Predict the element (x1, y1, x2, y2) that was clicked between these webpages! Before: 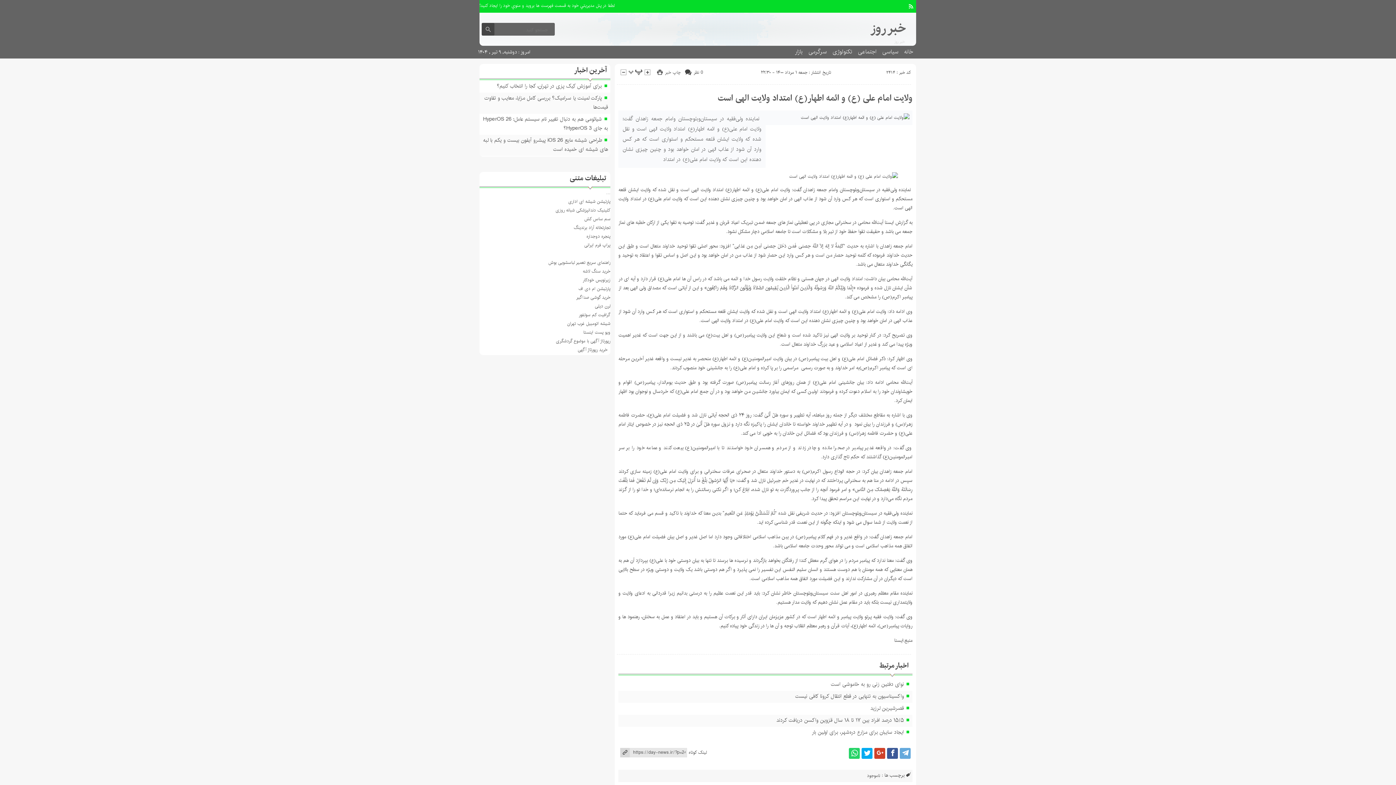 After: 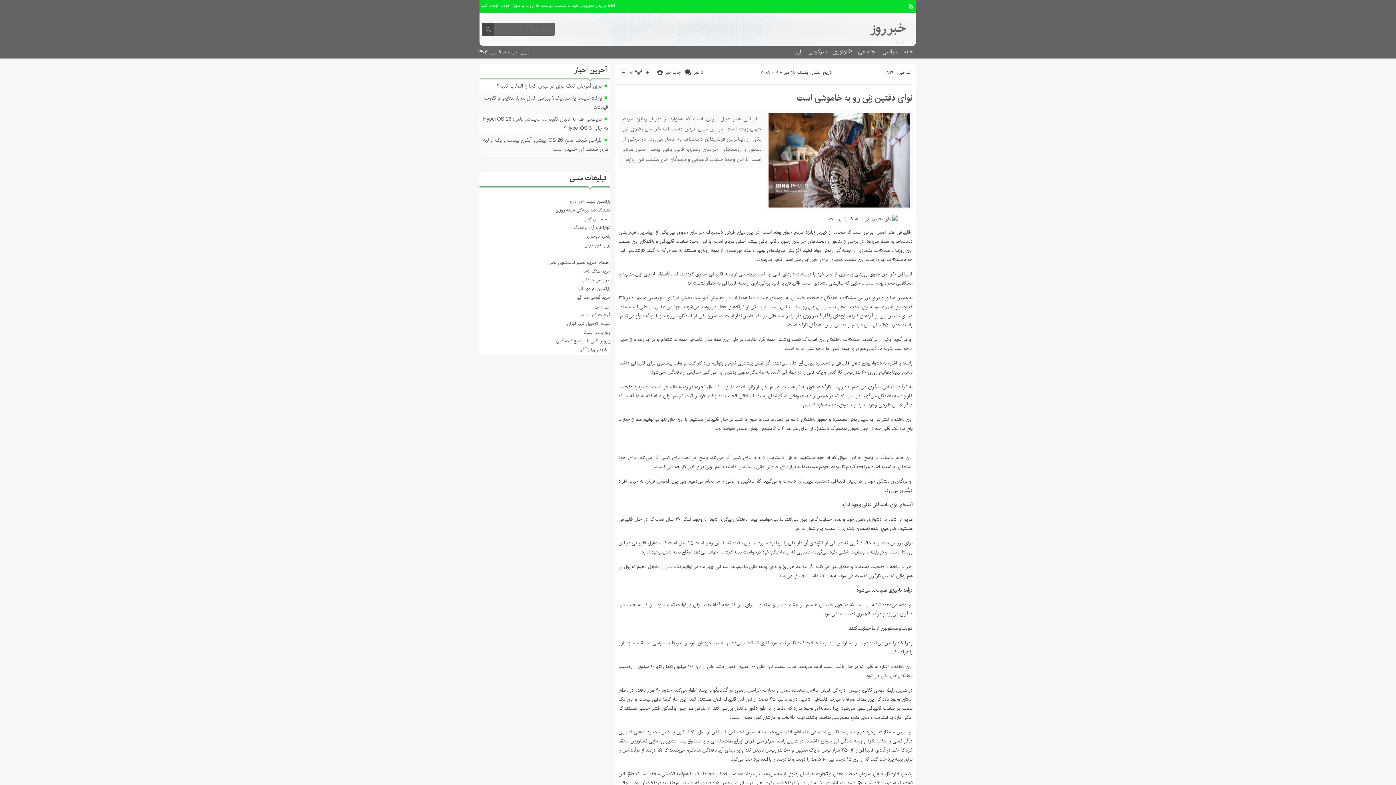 Action: bbox: (831, 680, 904, 689) label: نوای دفتین زنی رو به خاموشی است